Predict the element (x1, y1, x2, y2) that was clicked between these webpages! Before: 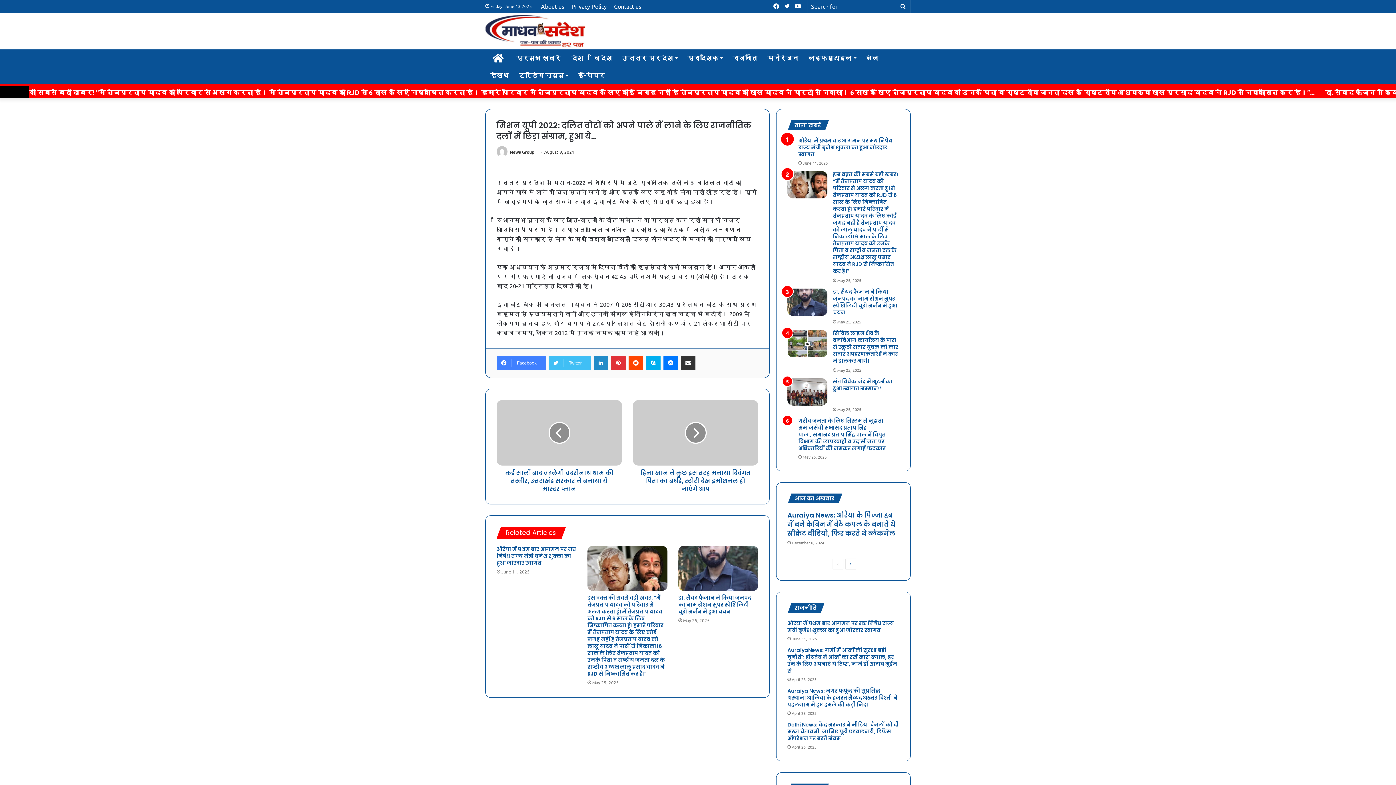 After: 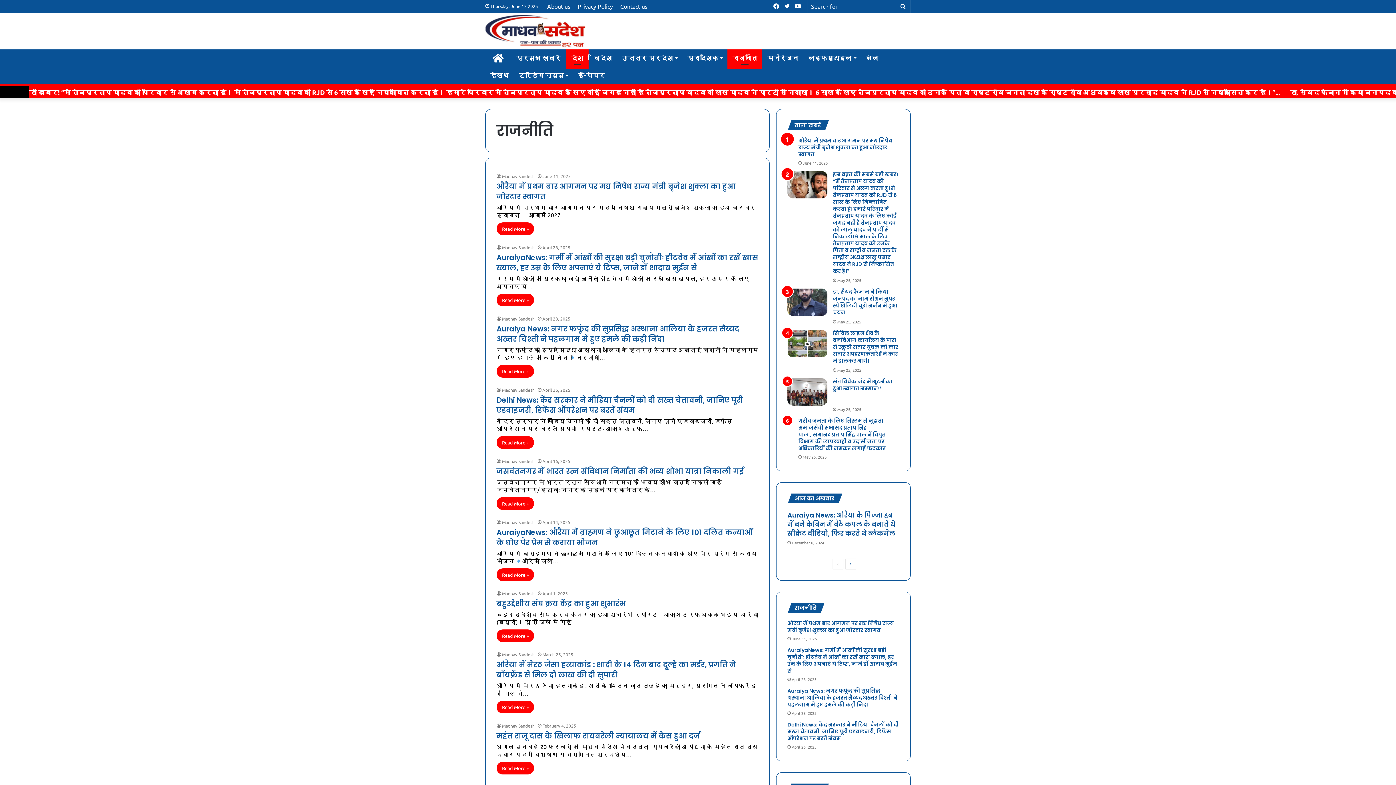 Action: bbox: (727, 49, 762, 66) label: राजनीति